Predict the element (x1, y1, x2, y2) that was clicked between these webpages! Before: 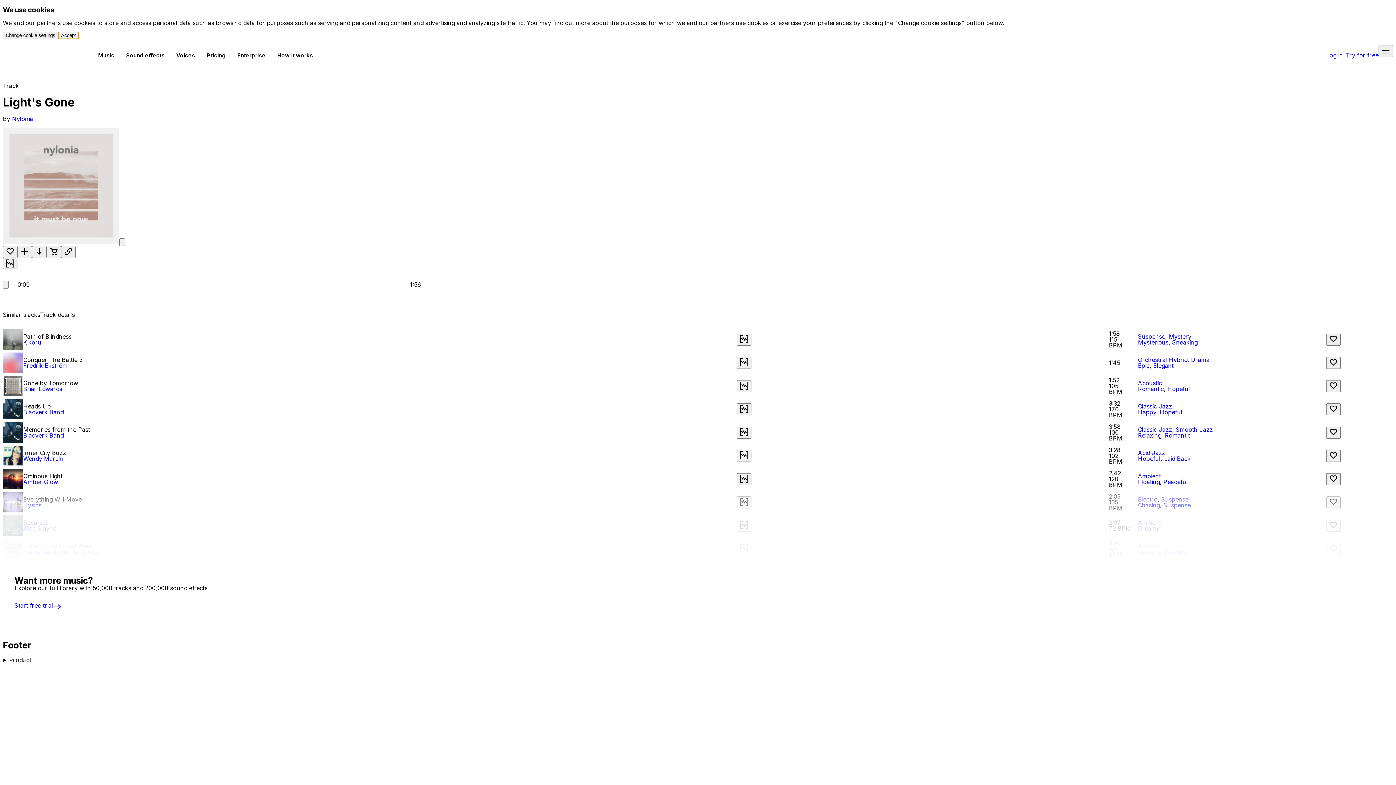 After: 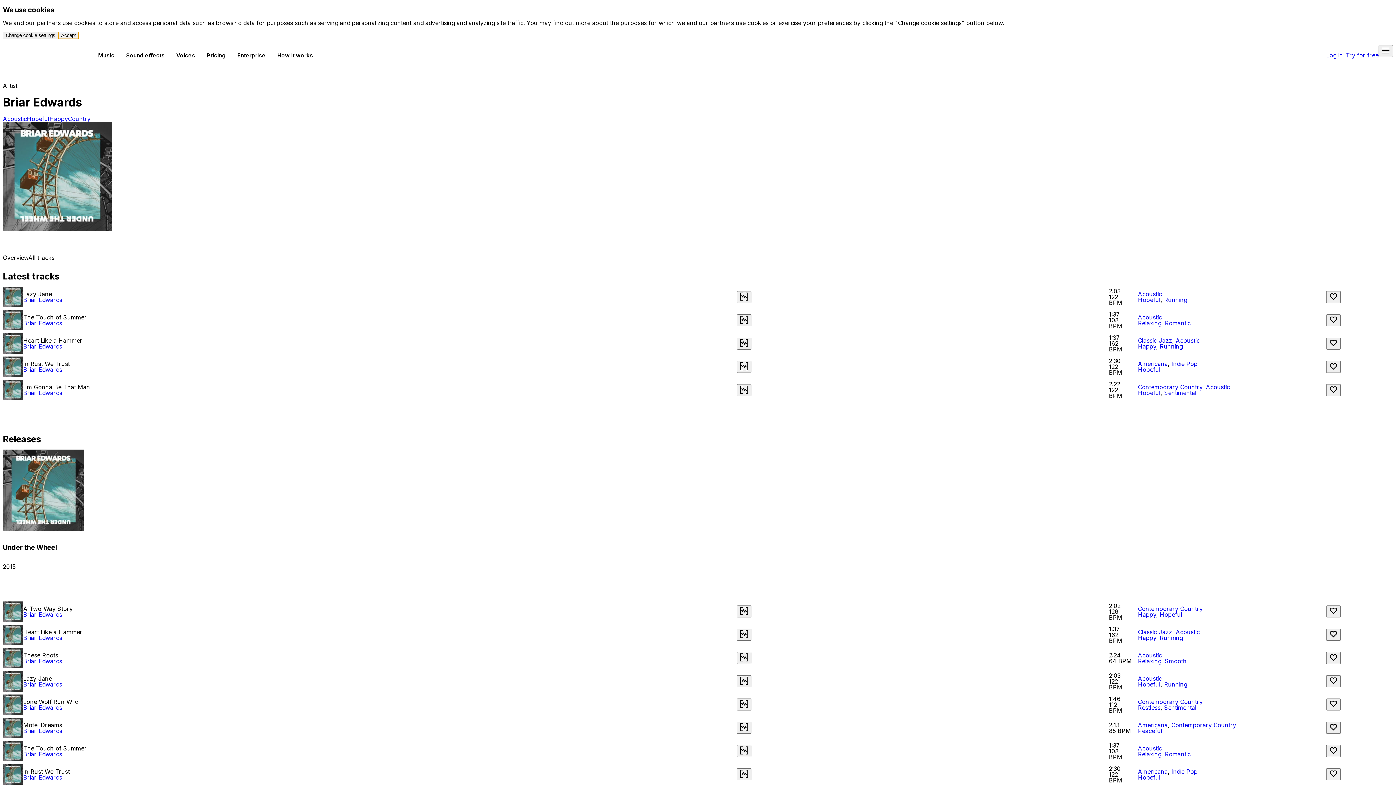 Action: bbox: (23, 385, 62, 392) label: Briar Edwards